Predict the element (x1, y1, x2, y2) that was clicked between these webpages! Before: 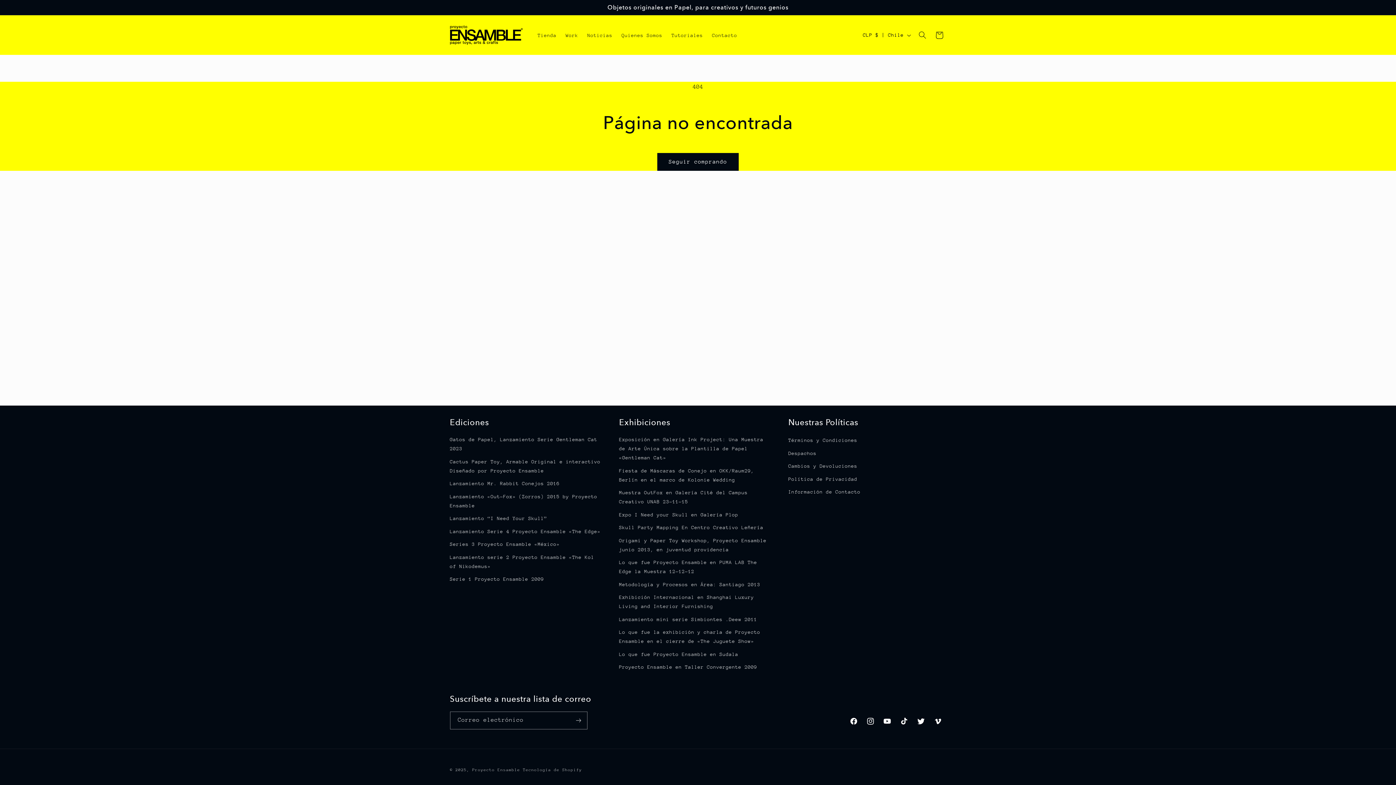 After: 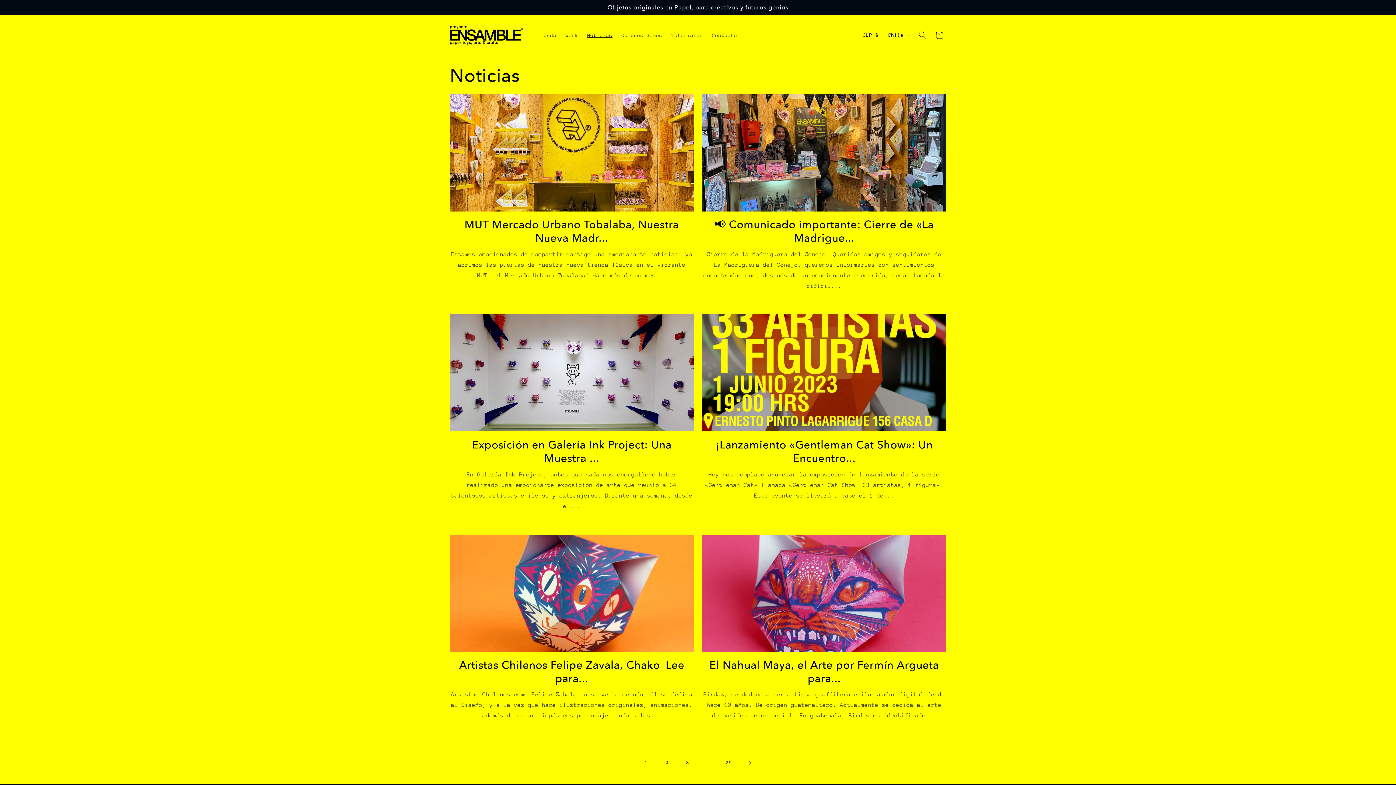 Action: label: Noticias bbox: (582, 27, 617, 43)